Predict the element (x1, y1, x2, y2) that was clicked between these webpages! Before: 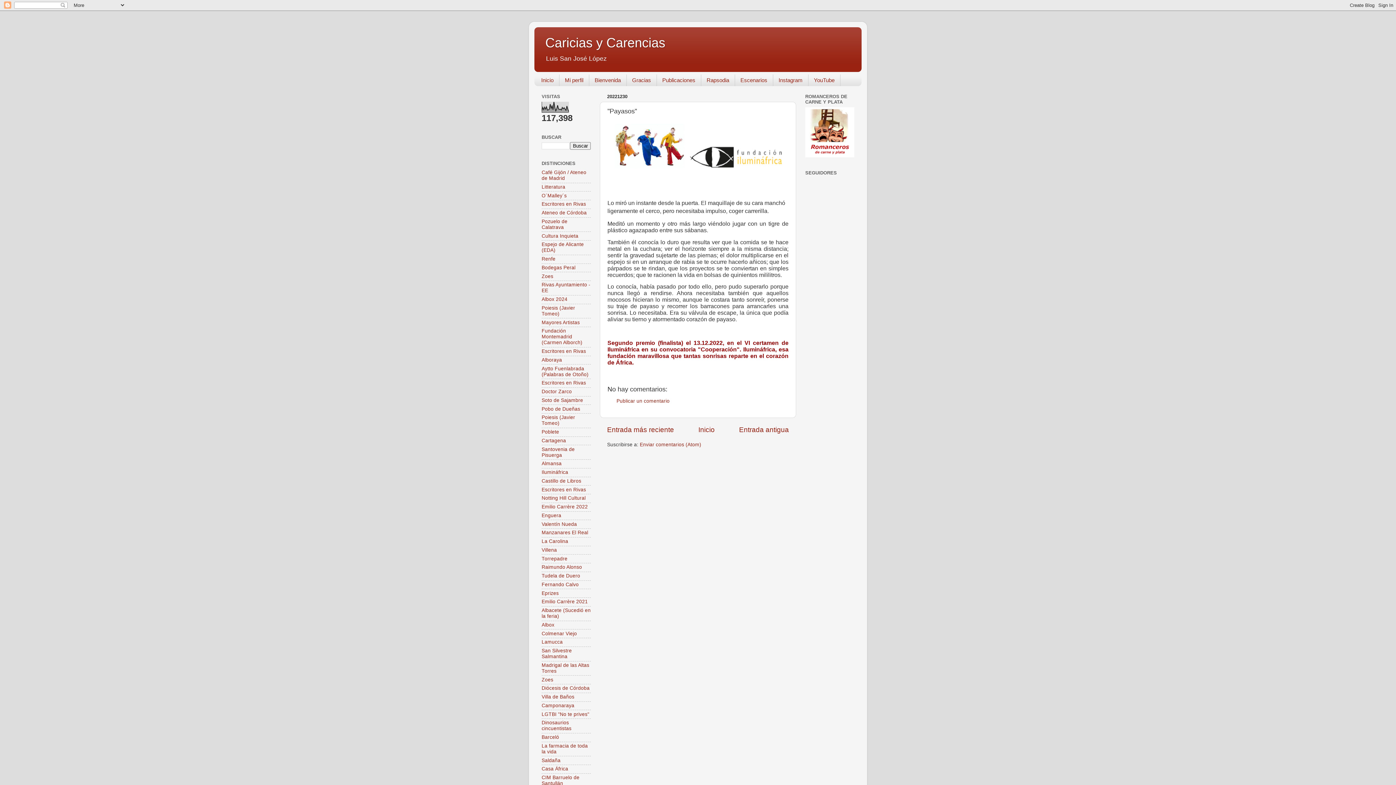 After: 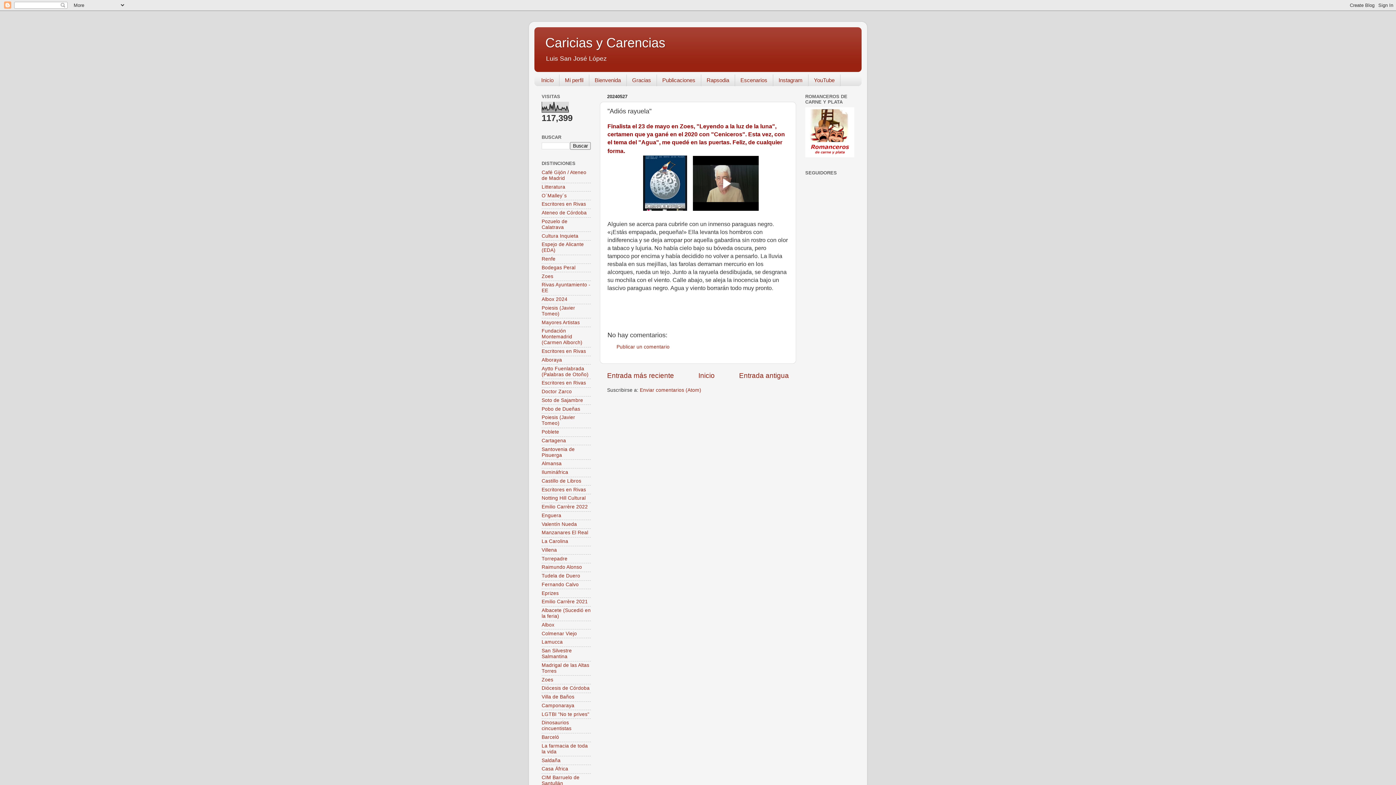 Action: label: Zoes bbox: (541, 273, 553, 279)